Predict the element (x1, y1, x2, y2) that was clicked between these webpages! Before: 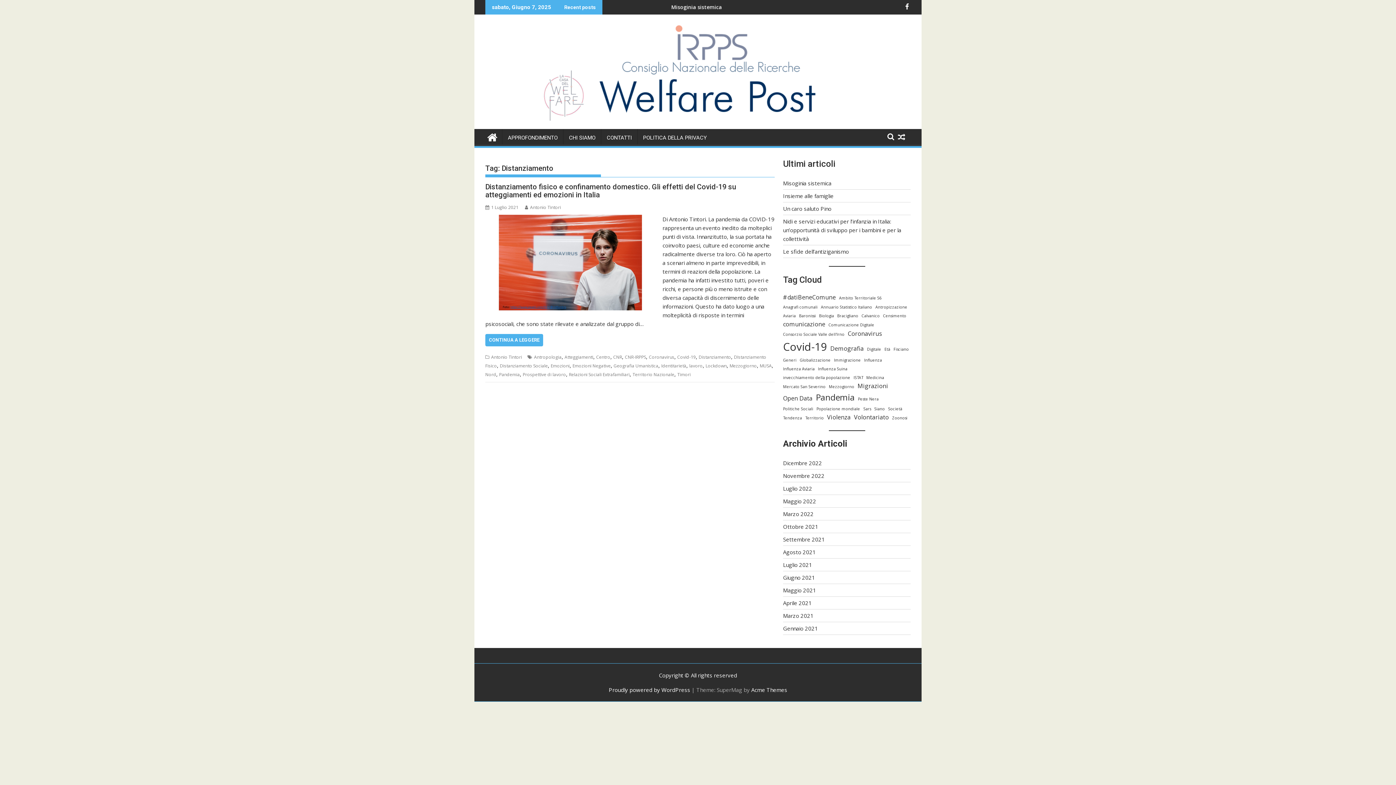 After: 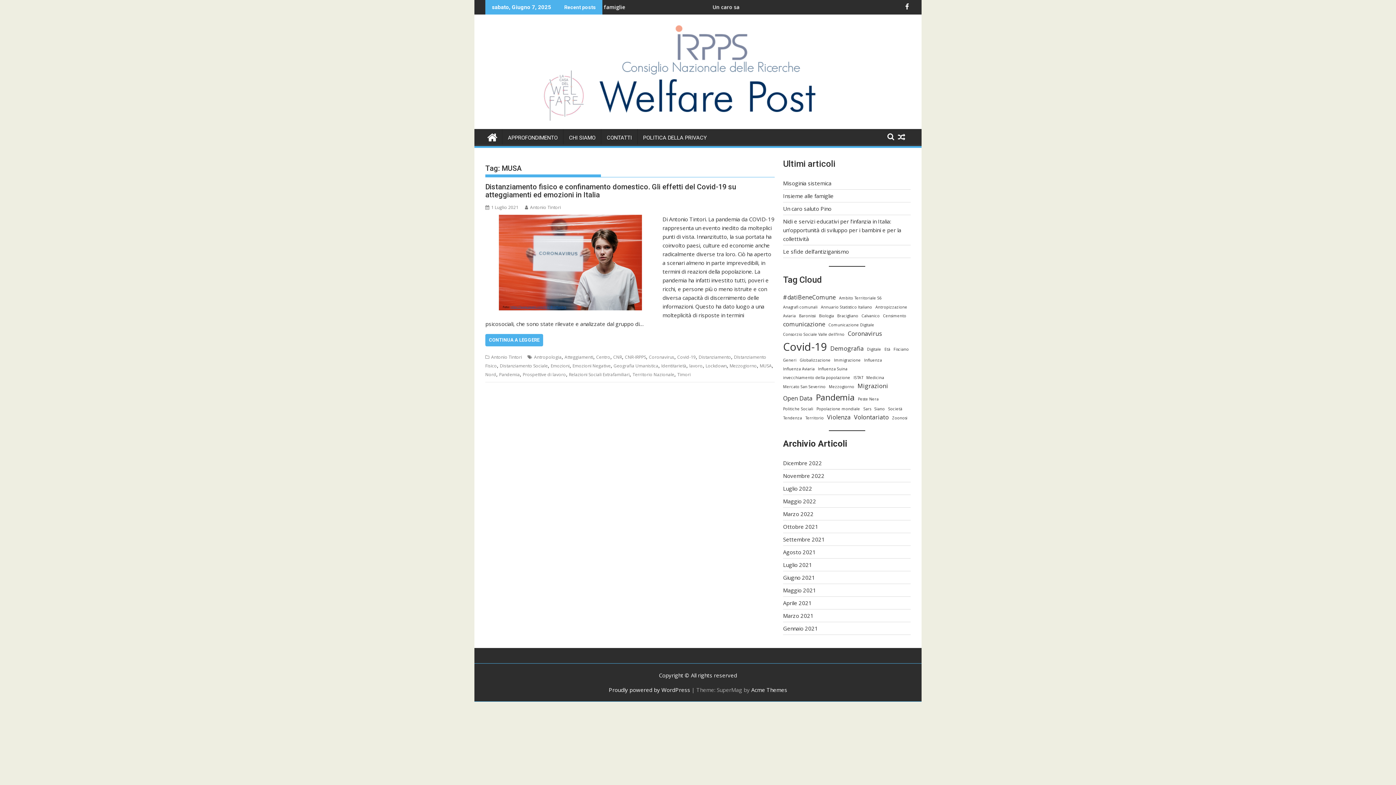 Action: label: MUSA bbox: (760, 362, 772, 369)